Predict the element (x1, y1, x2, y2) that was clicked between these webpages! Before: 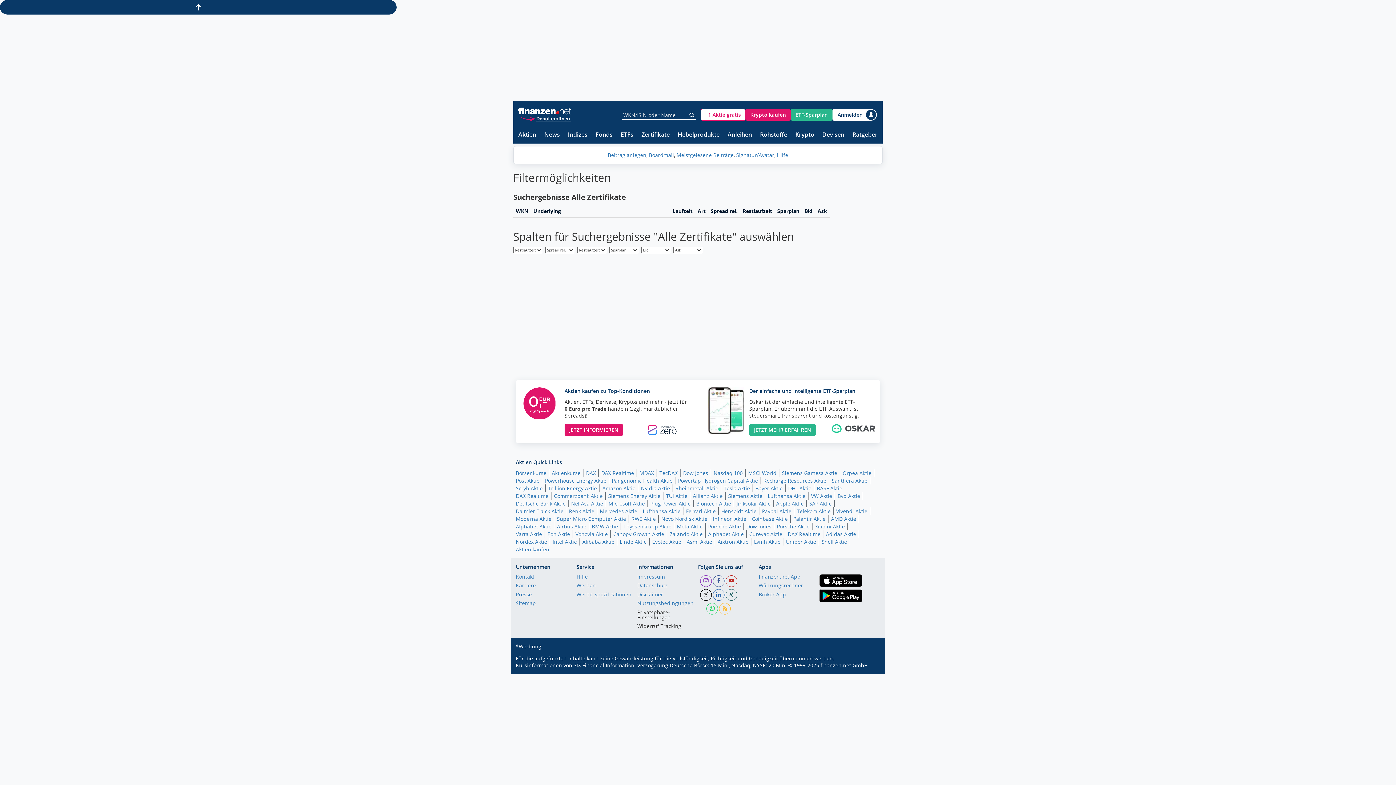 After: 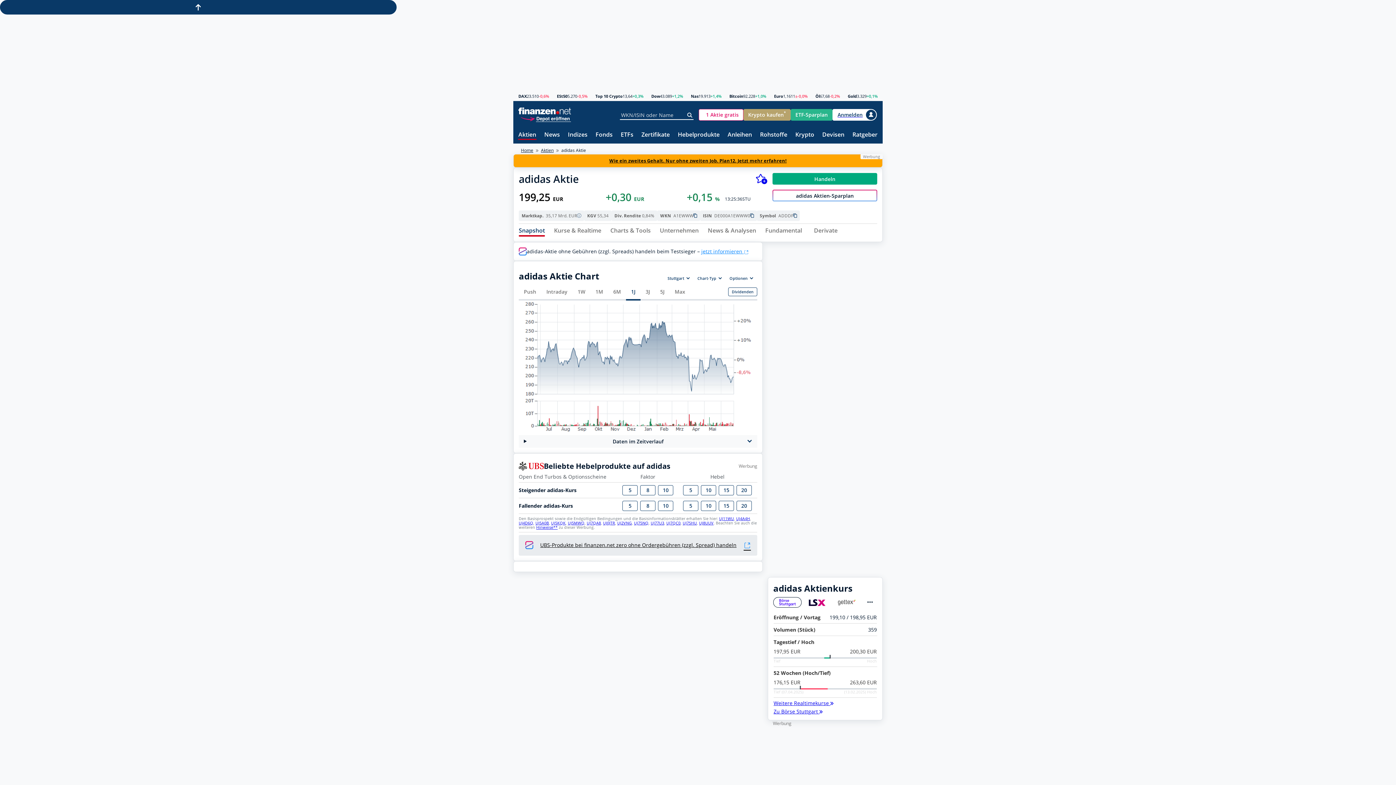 Action: label: Adidas Aktie bbox: (826, 530, 859, 538)